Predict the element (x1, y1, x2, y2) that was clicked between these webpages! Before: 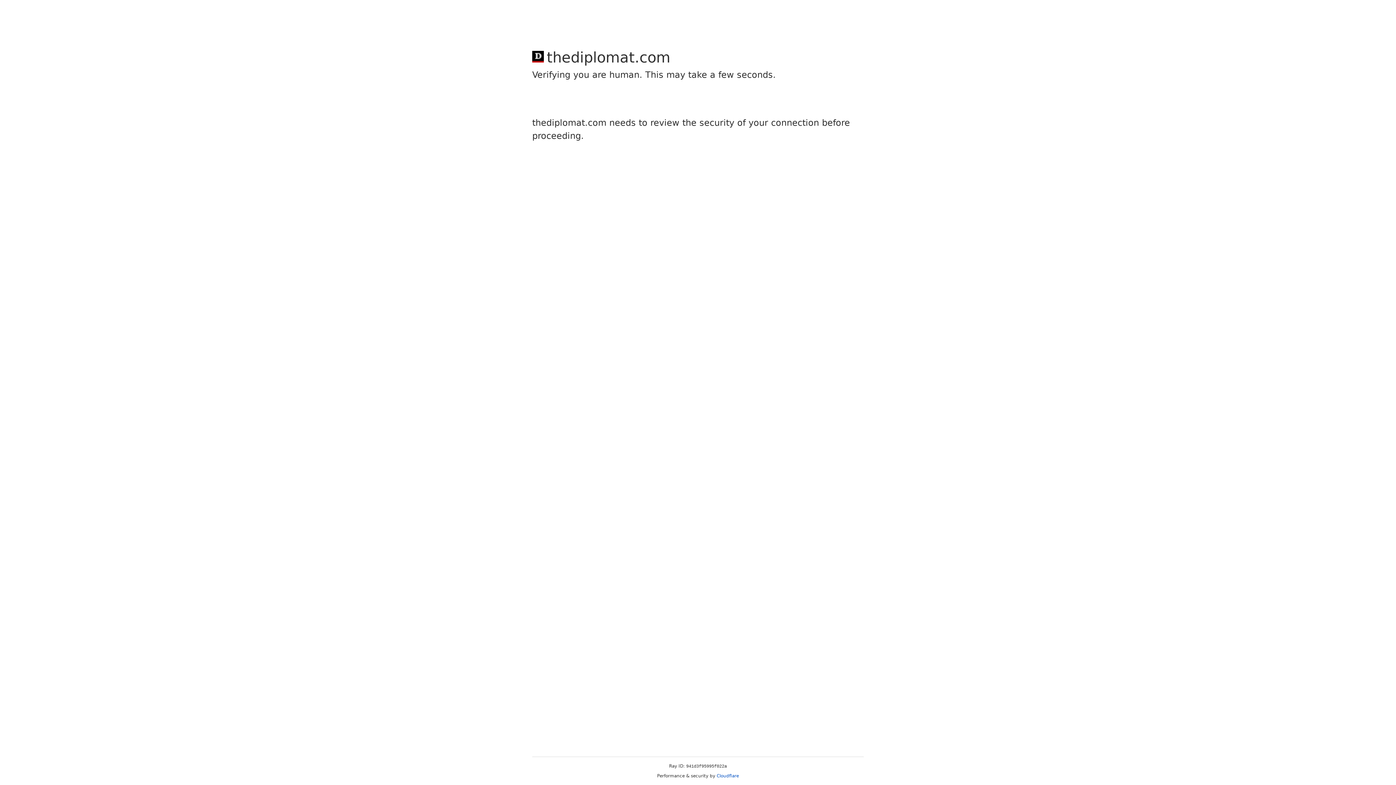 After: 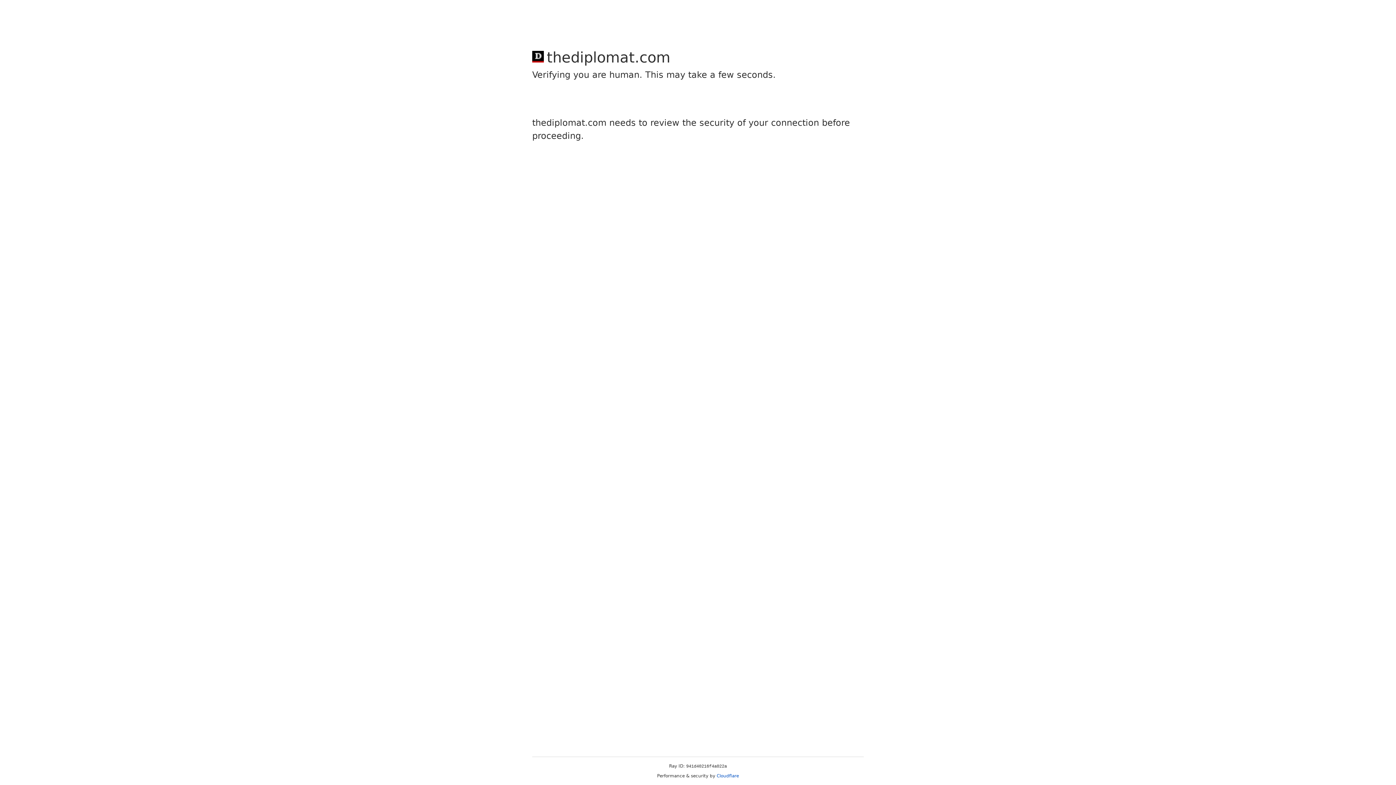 Action: label: Cloudflare bbox: (716, 773, 739, 778)